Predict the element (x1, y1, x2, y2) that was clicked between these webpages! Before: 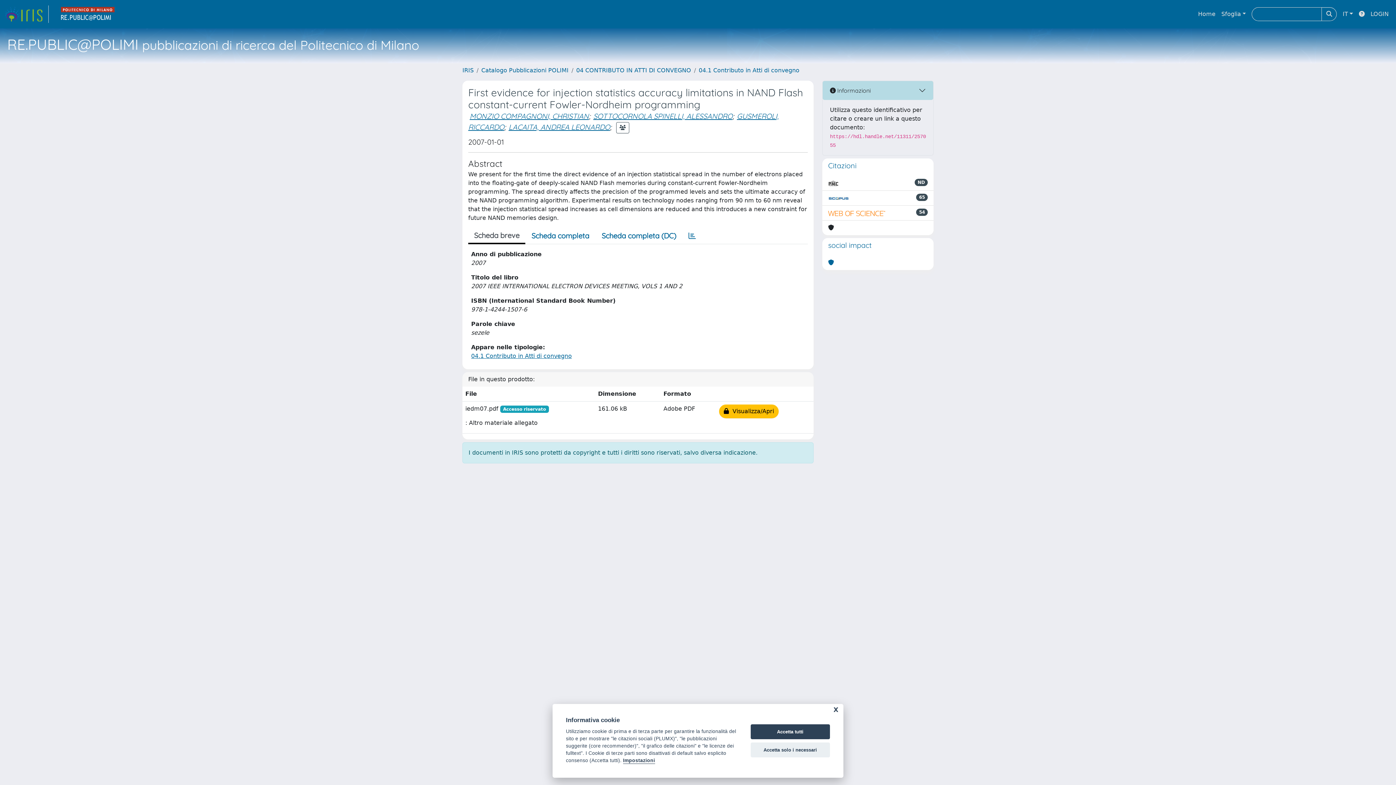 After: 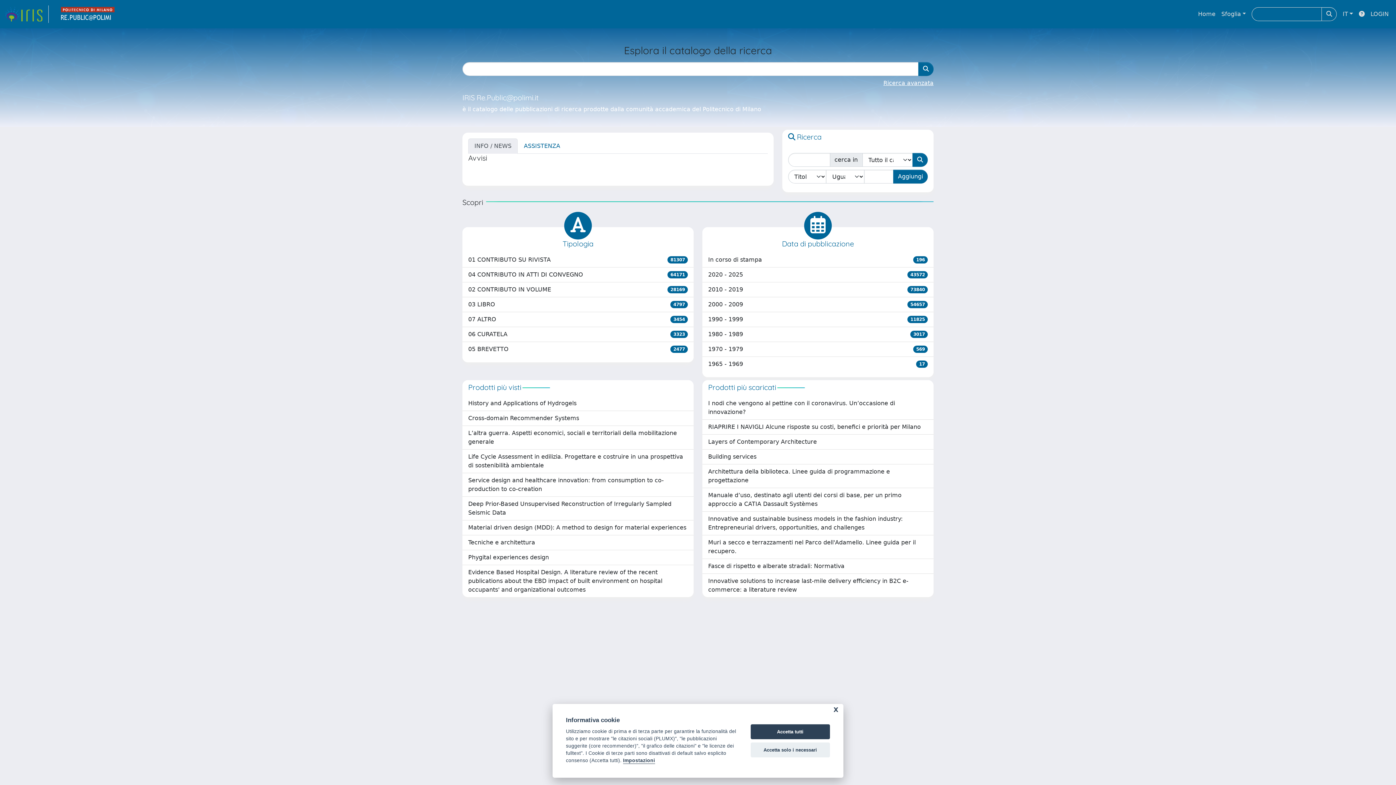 Action: label: IRIS bbox: (462, 66, 473, 73)